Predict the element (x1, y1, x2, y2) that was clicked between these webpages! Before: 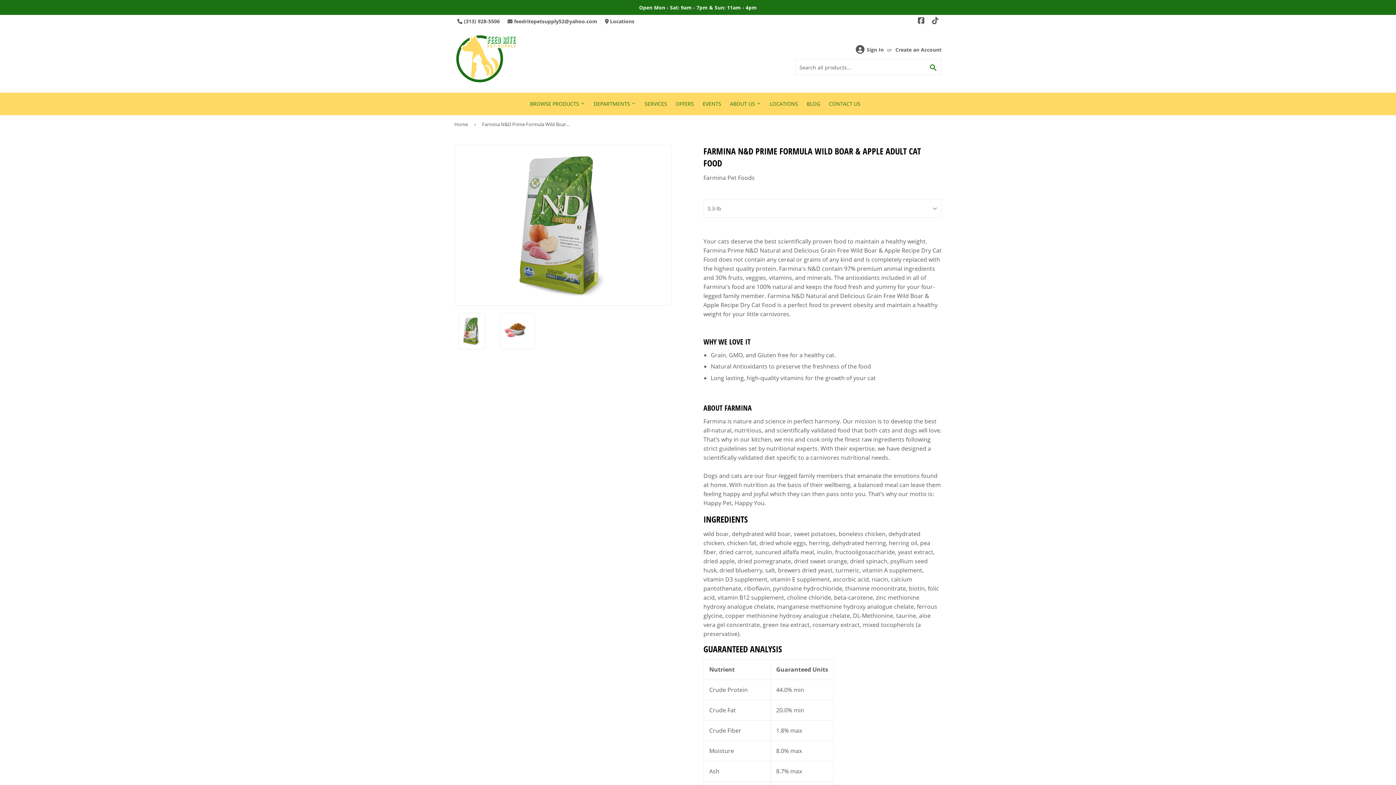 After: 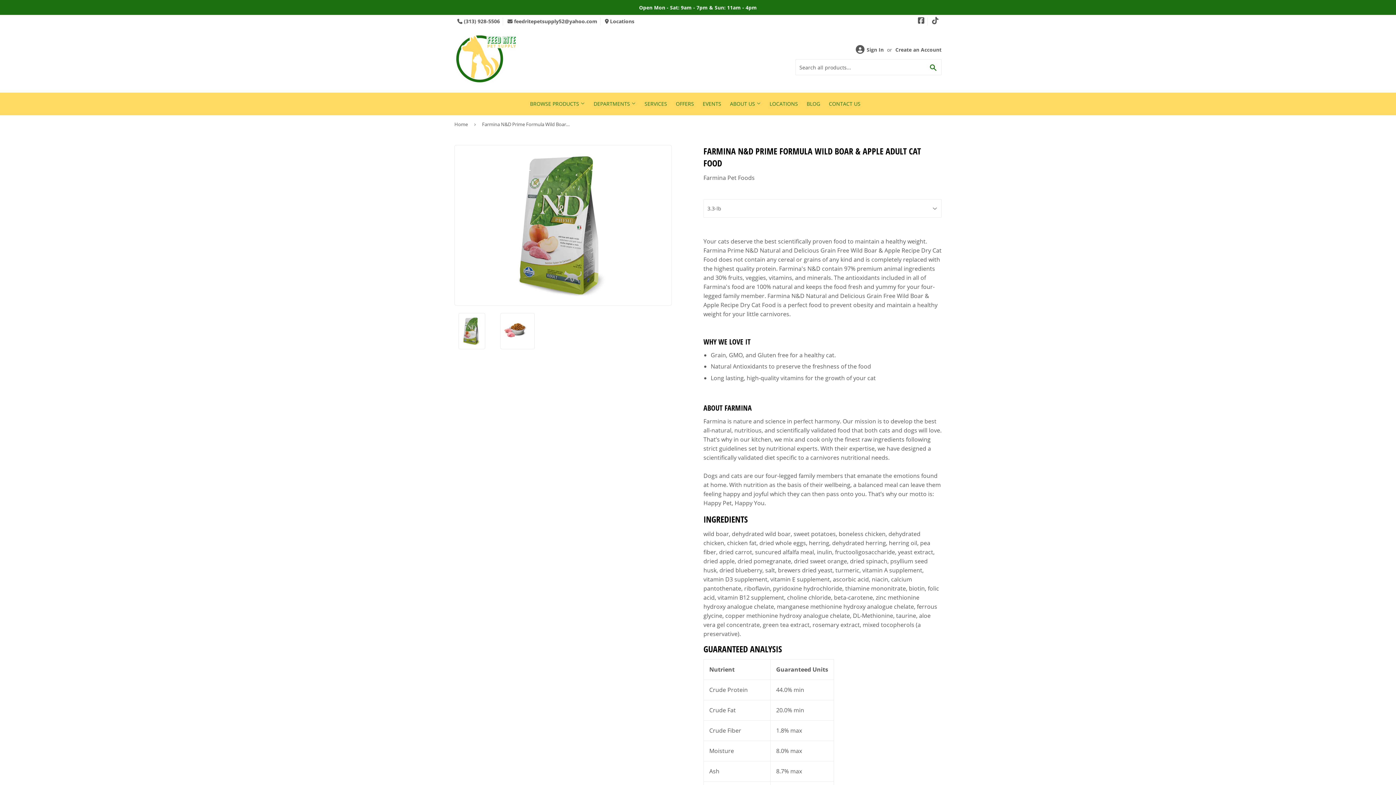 Action: bbox: (457, 17, 500, 24) label:  (313) 928-5506